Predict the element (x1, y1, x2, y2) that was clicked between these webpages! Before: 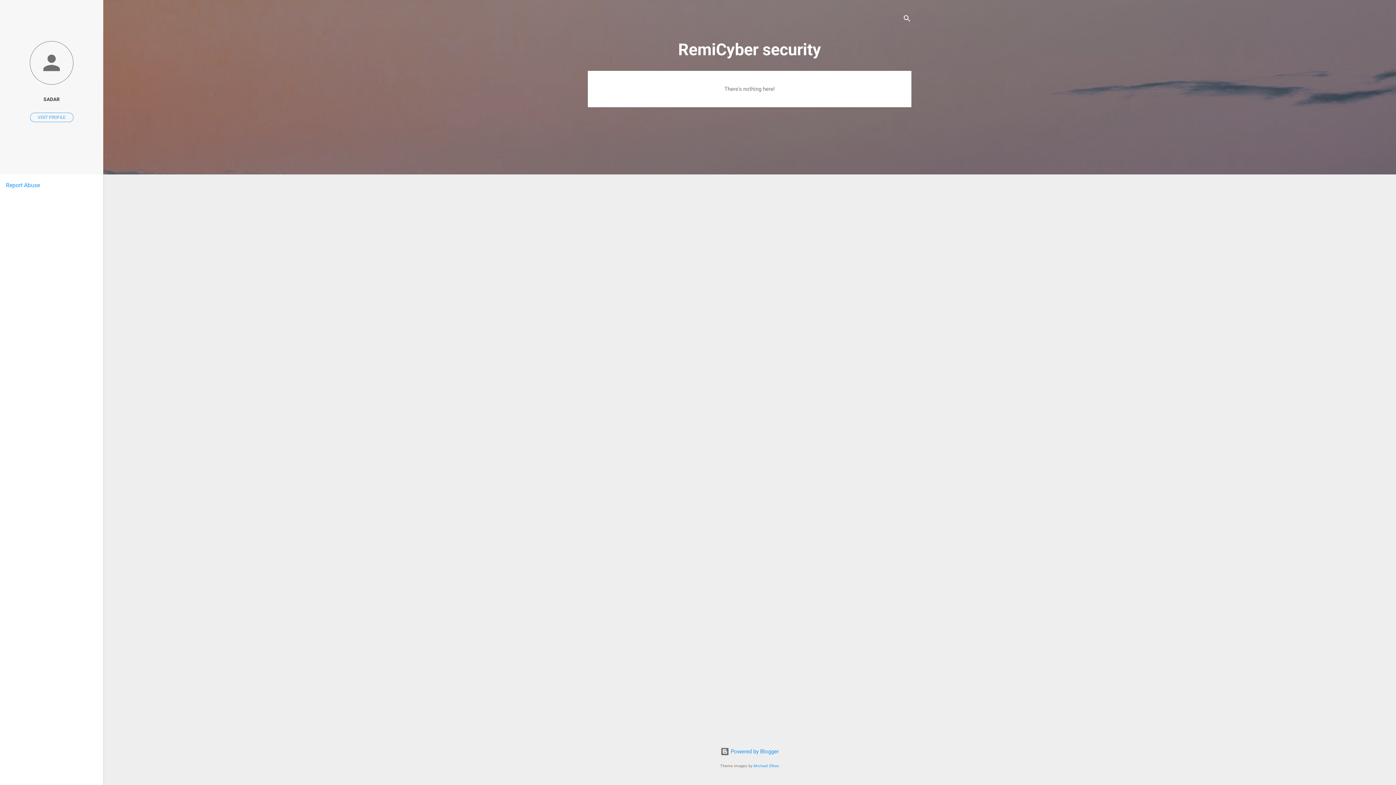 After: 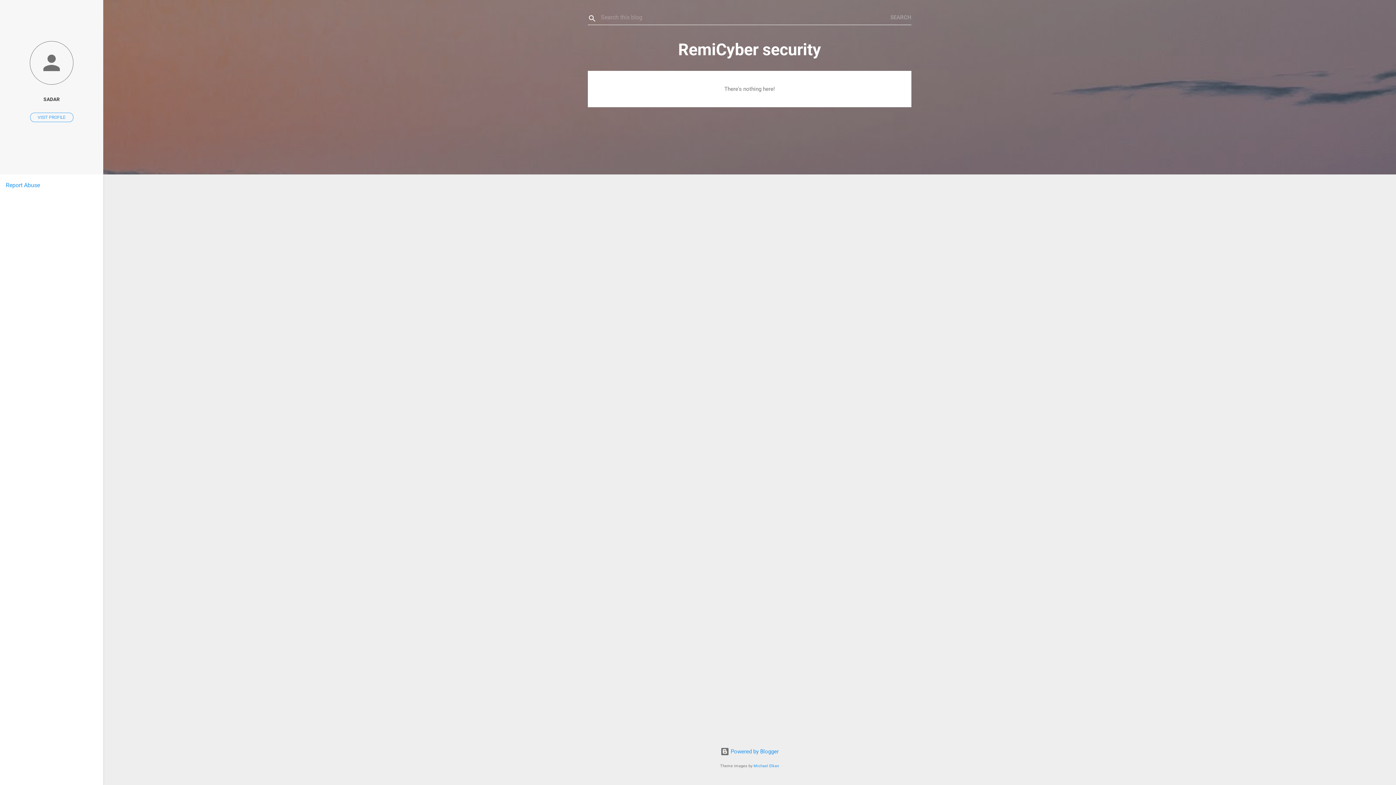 Action: bbox: (902, 8, 911, 30) label: Search